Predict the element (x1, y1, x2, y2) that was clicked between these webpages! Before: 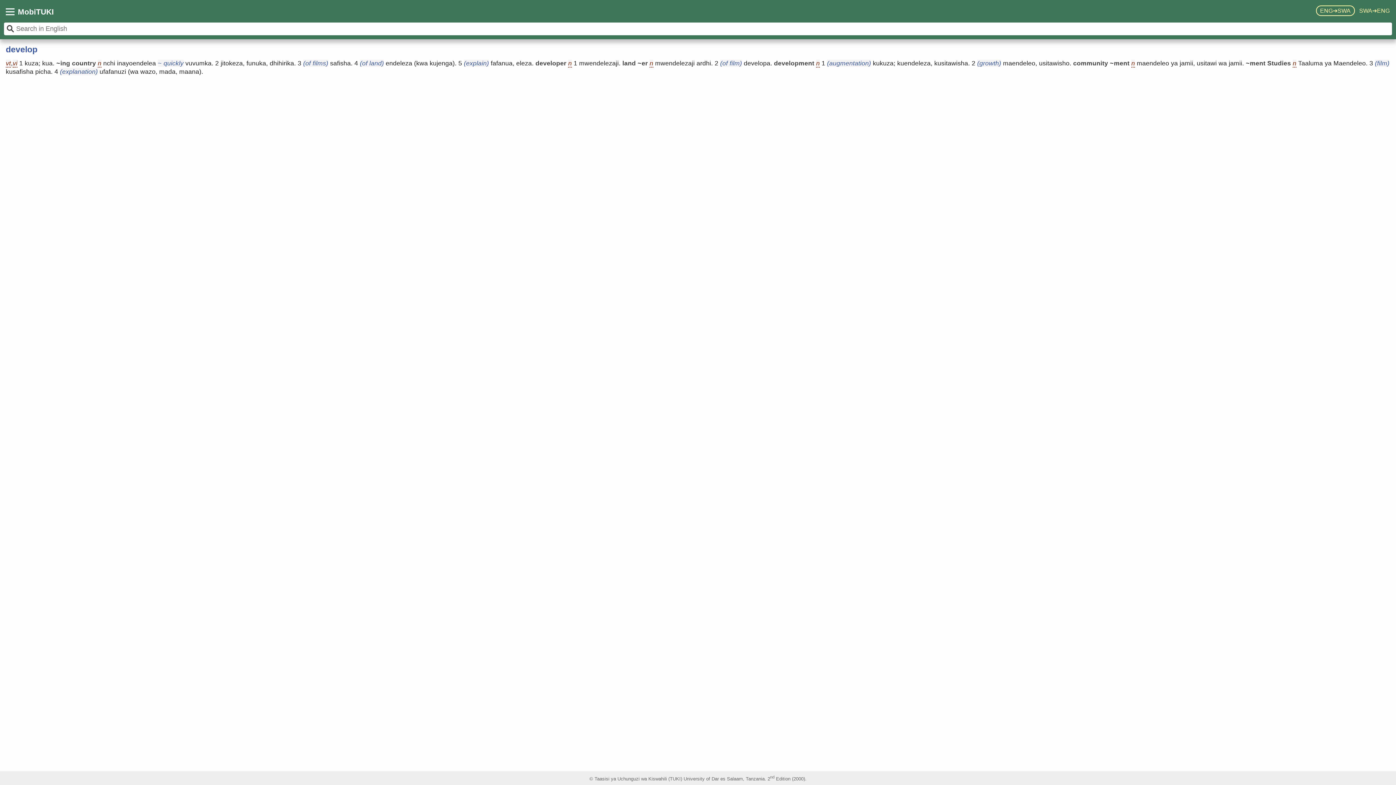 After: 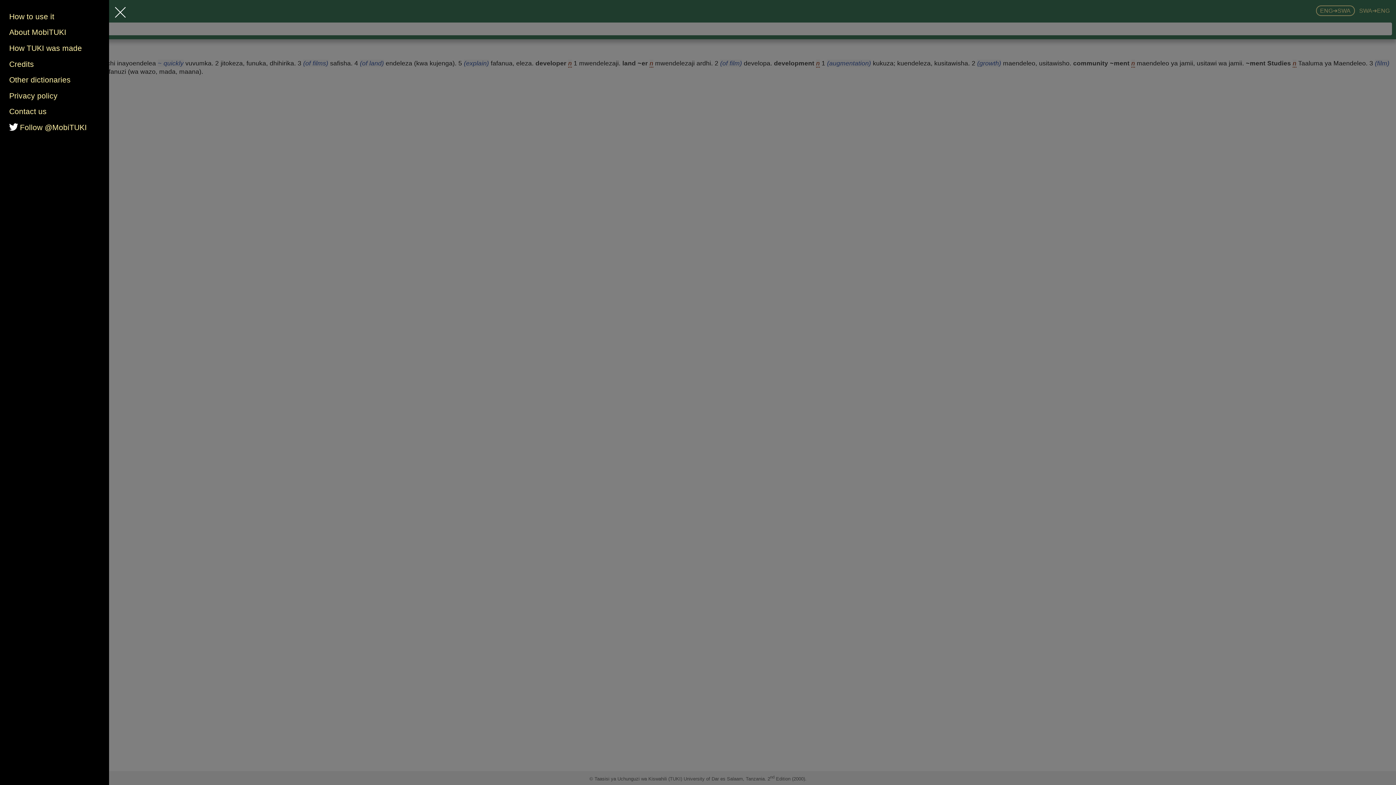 Action: label: MobiTUKI bbox: (17, 7, 53, 15)